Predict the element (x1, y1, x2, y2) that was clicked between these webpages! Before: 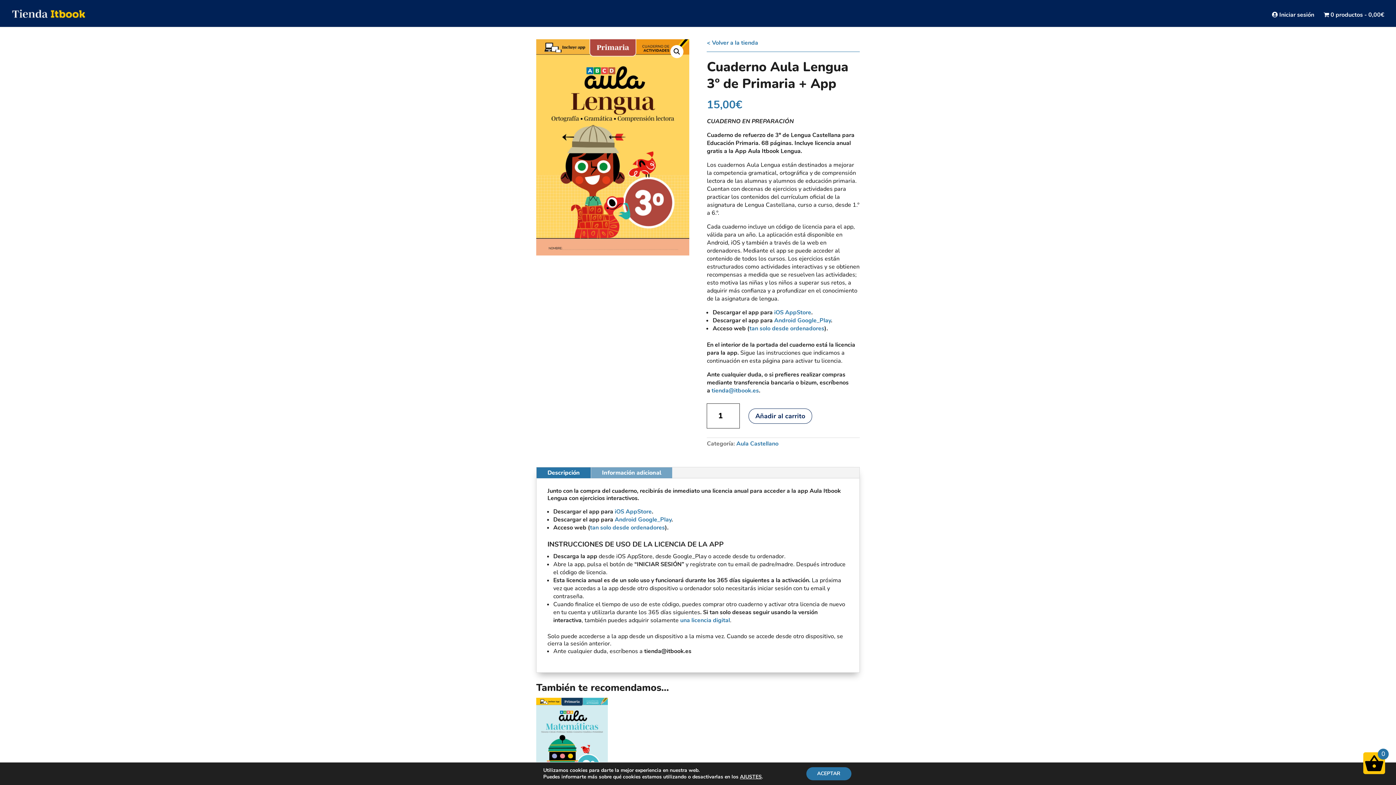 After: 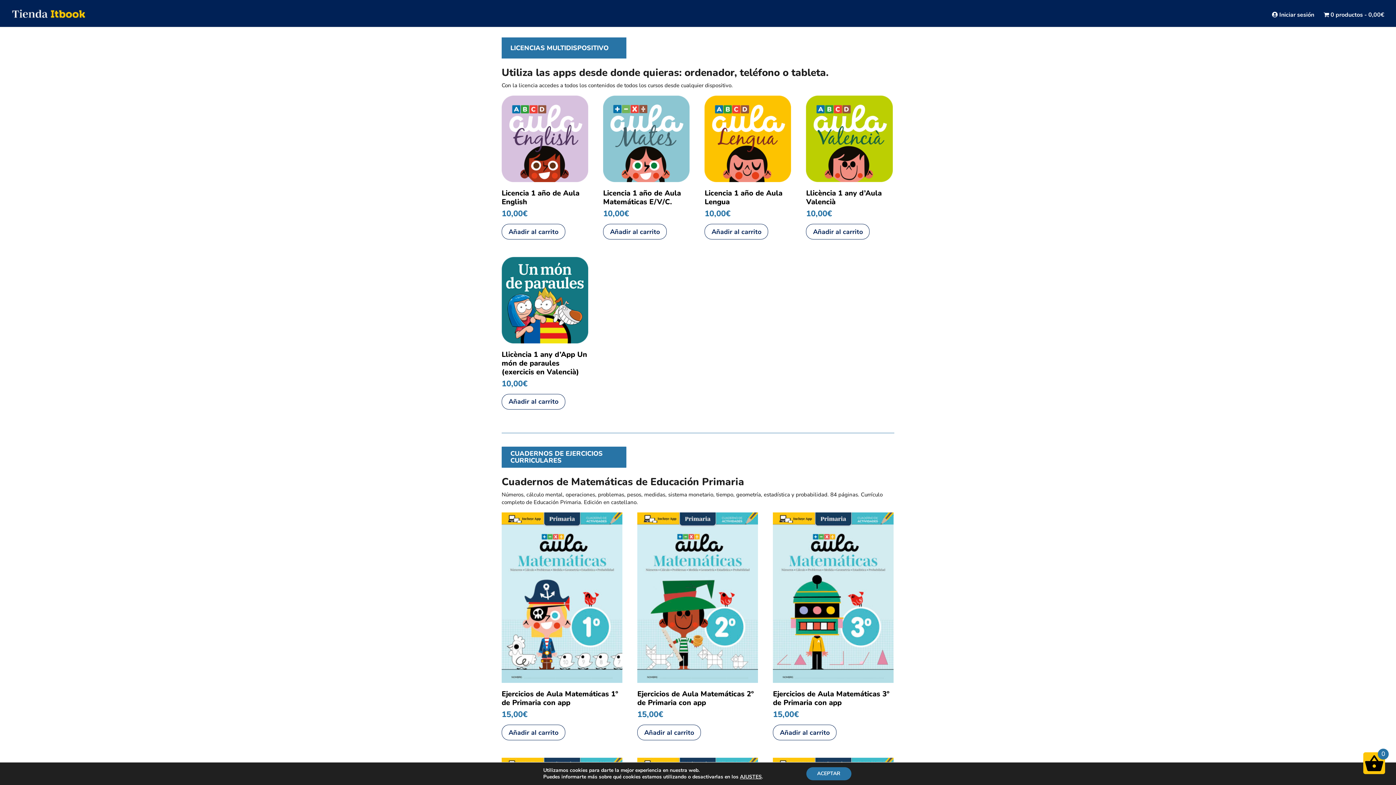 Action: bbox: (707, 38, 758, 46) label: < Volver a la tienda